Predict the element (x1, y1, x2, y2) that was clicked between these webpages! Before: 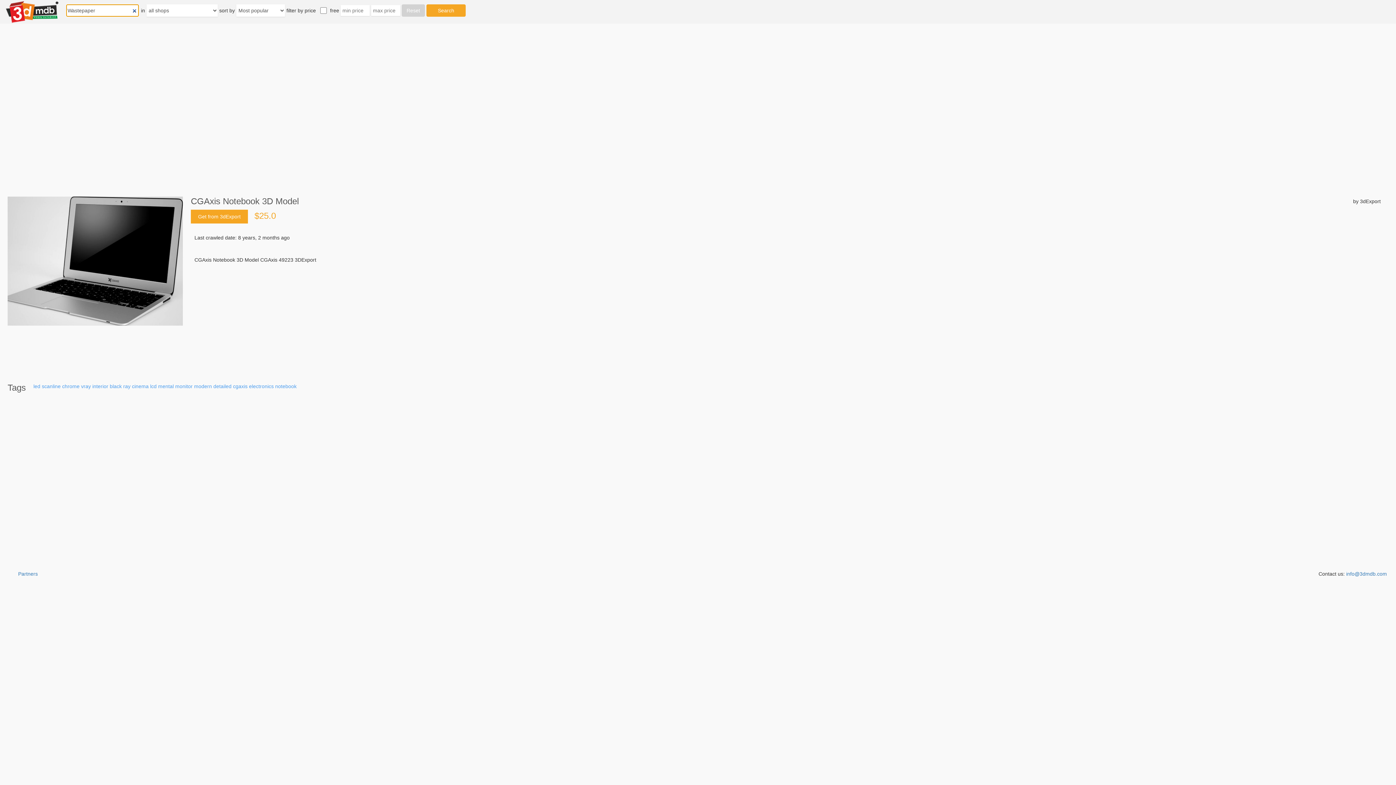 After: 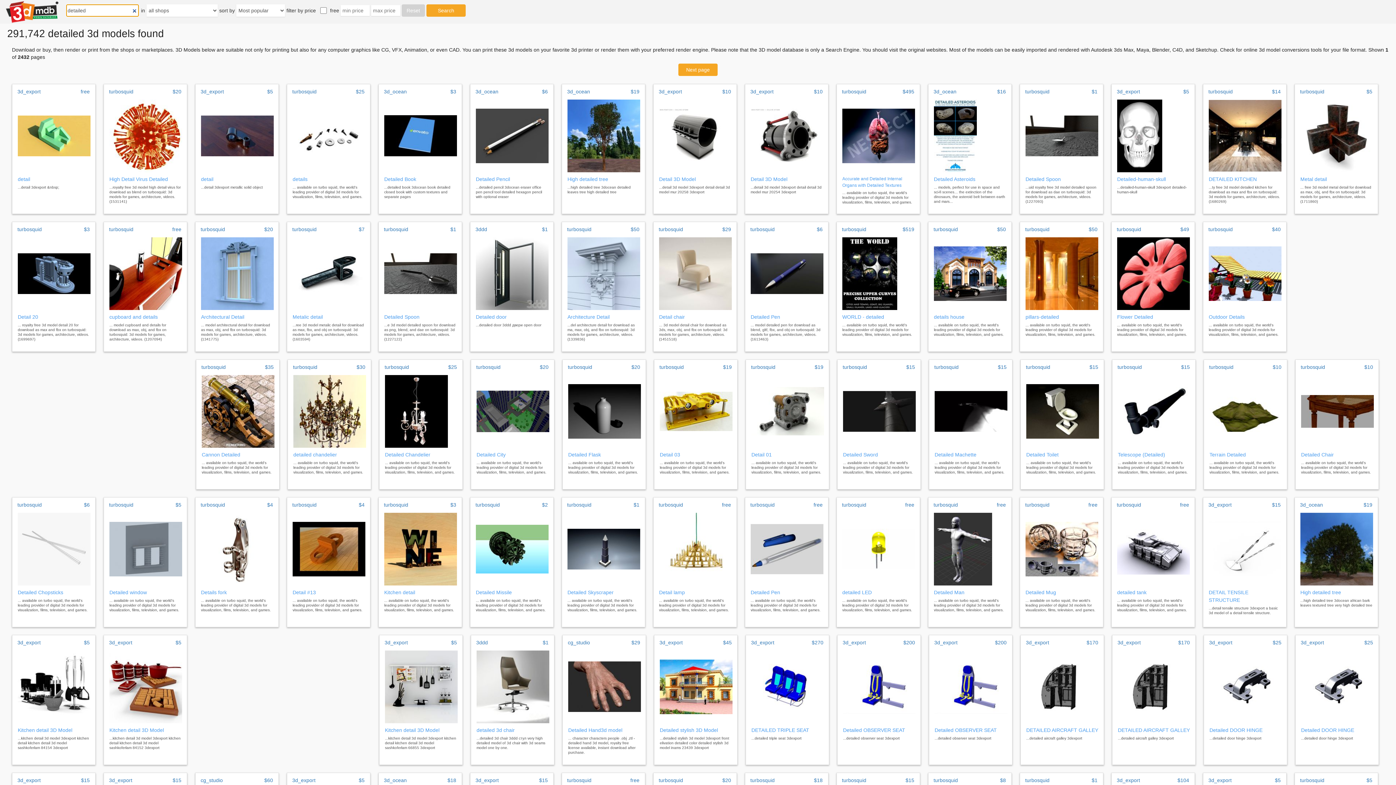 Action: label: detailed bbox: (213, 383, 231, 389)